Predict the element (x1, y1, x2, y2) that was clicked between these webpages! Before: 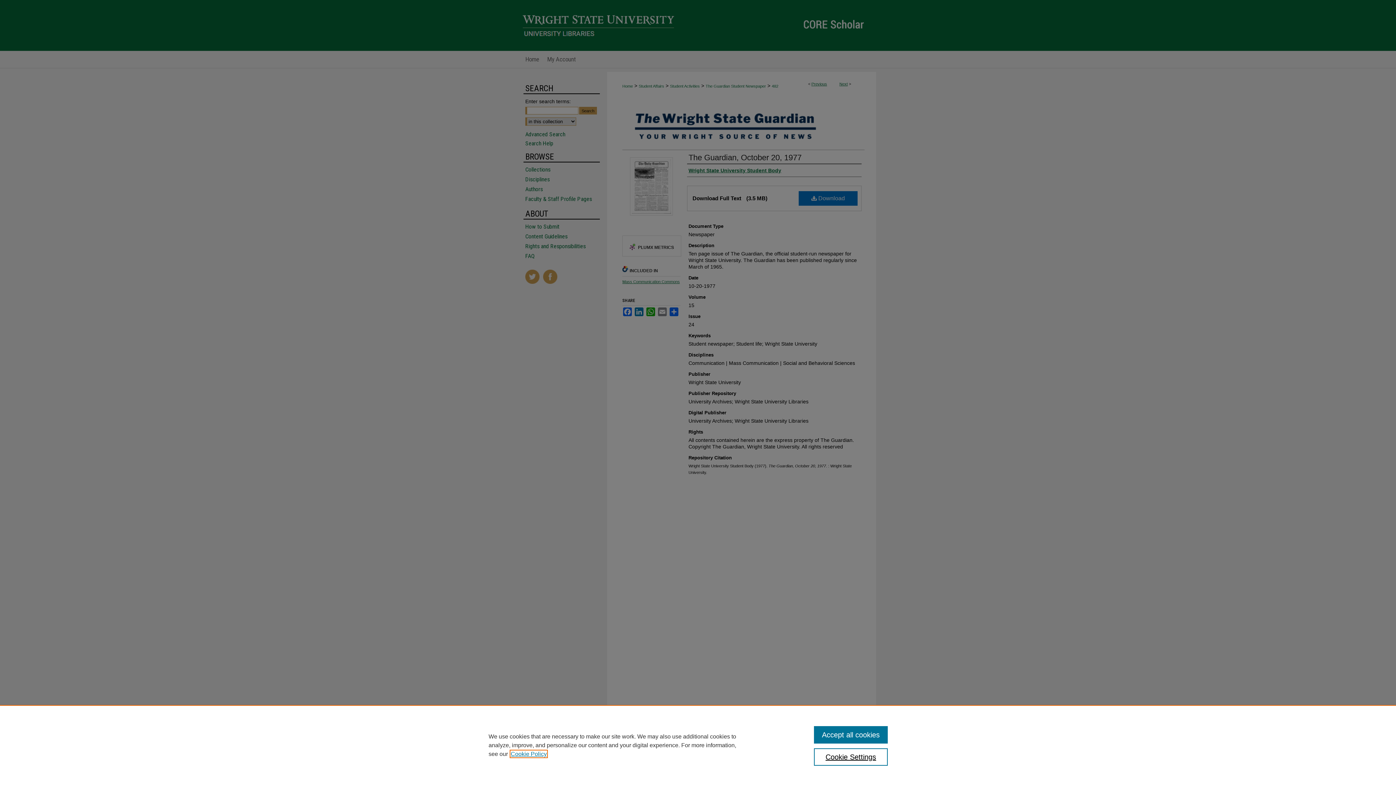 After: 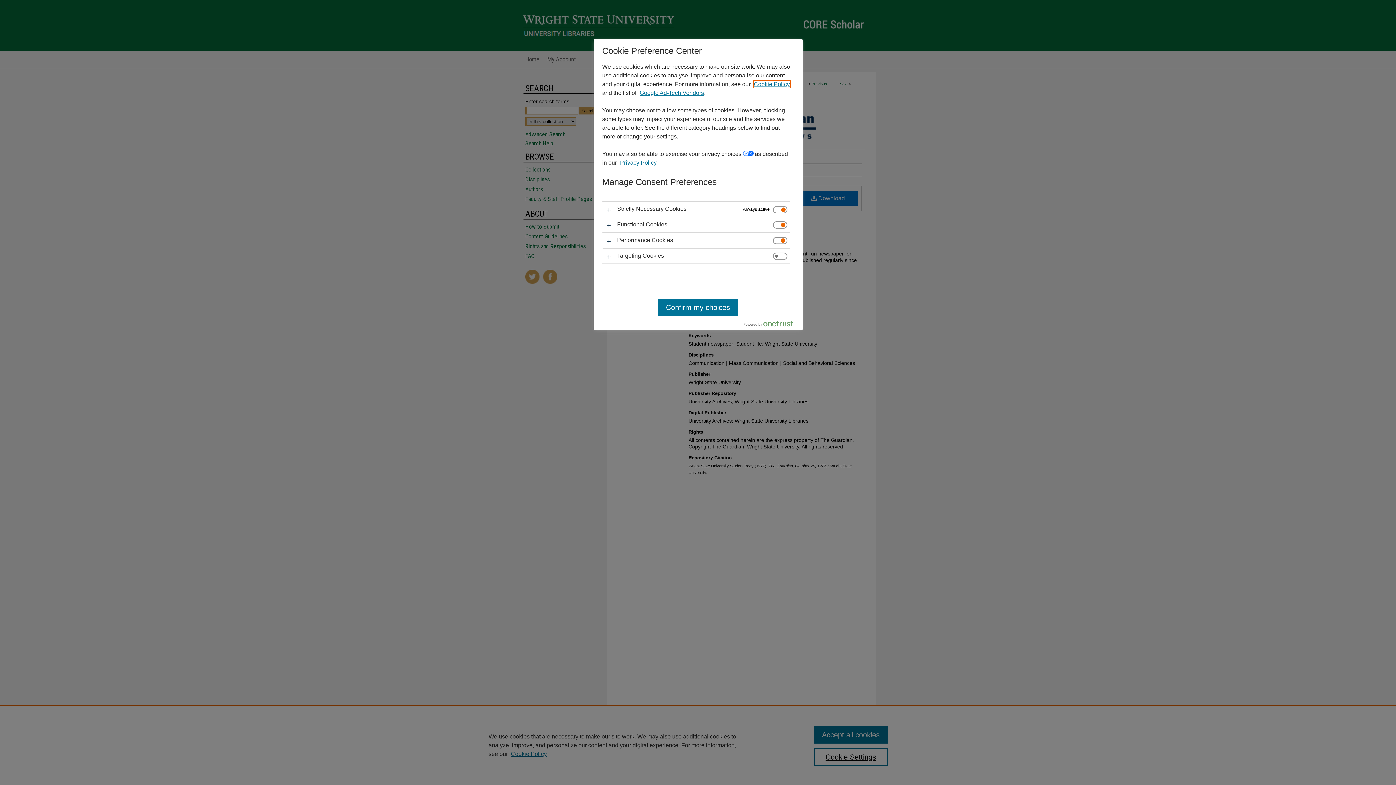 Action: bbox: (814, 748, 887, 766) label: Cookie Settings